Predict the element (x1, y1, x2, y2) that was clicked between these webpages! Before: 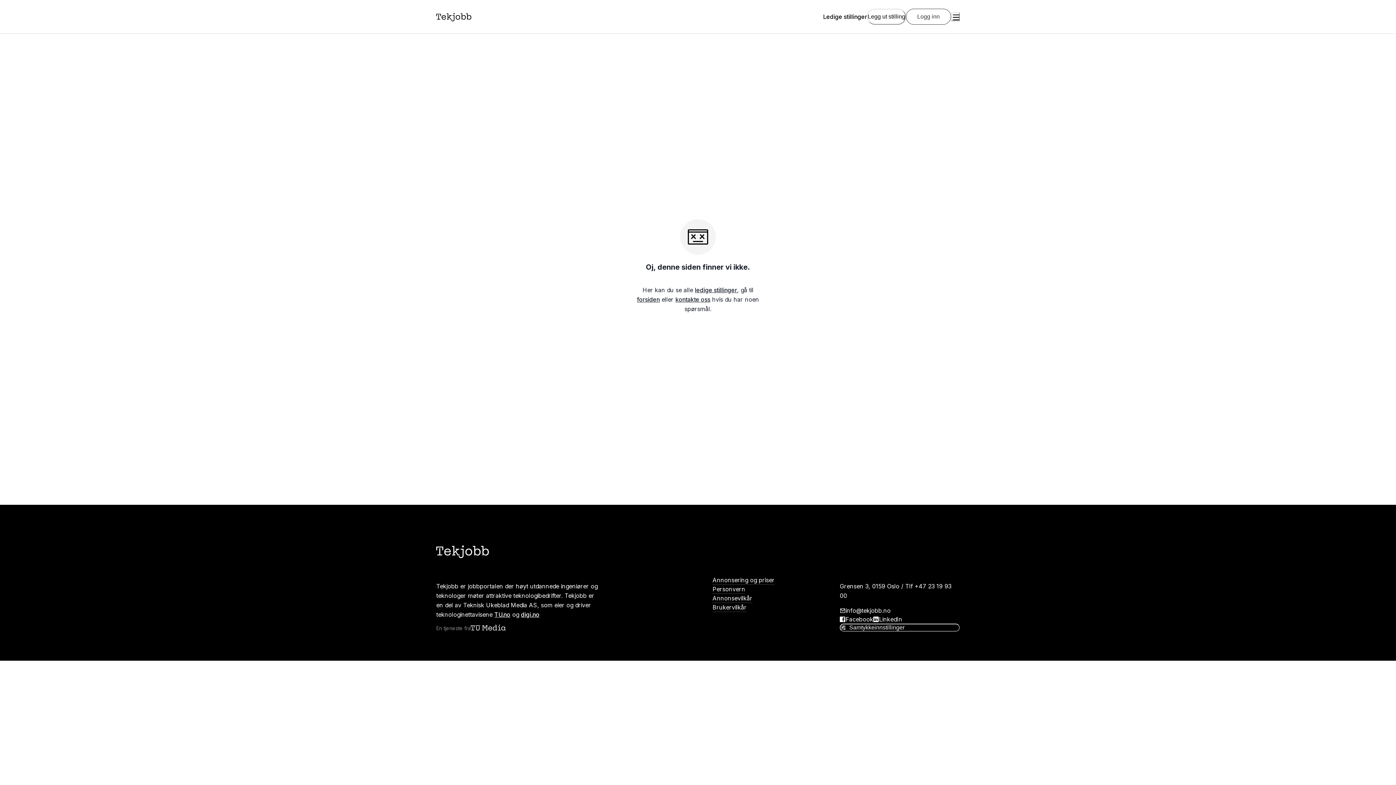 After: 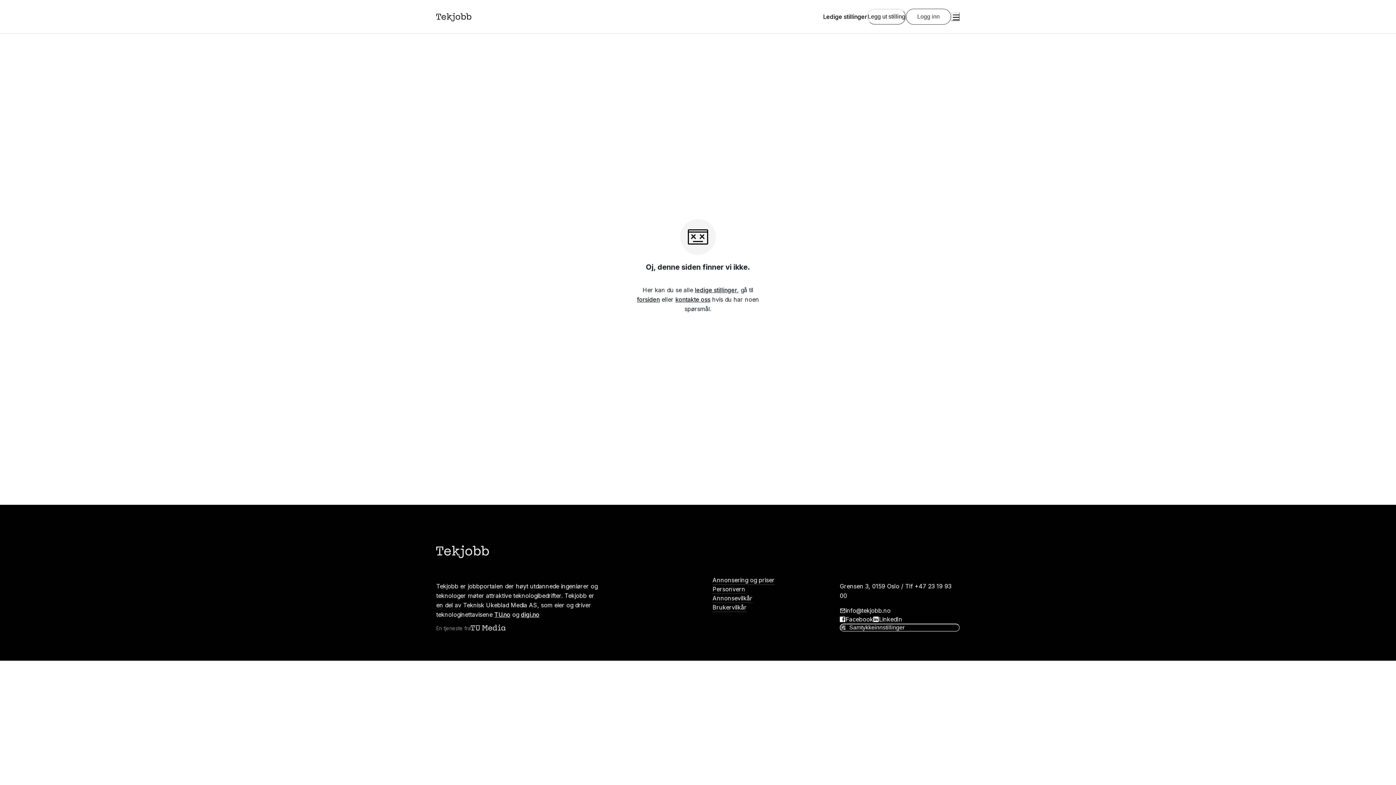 Action: bbox: (494, 611, 510, 618) label: TU.no